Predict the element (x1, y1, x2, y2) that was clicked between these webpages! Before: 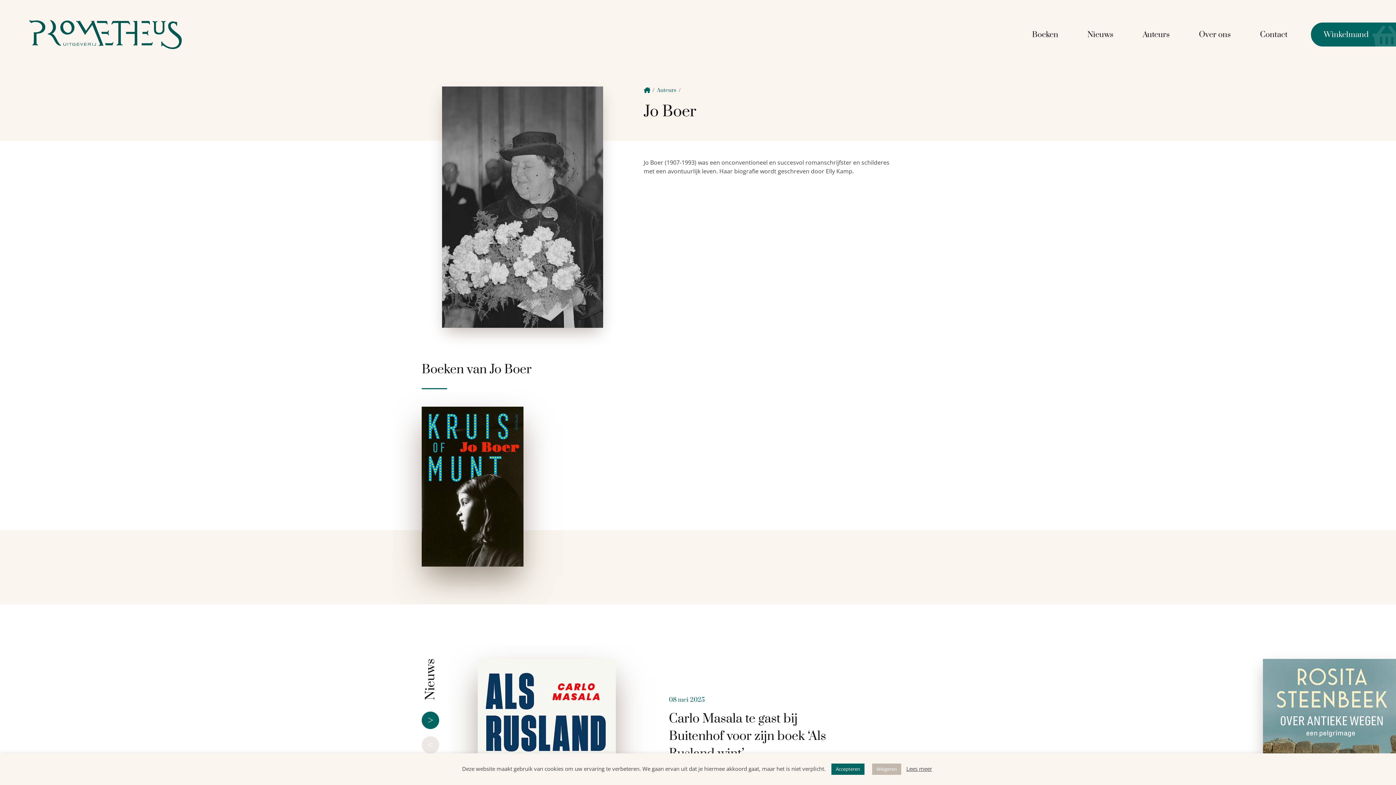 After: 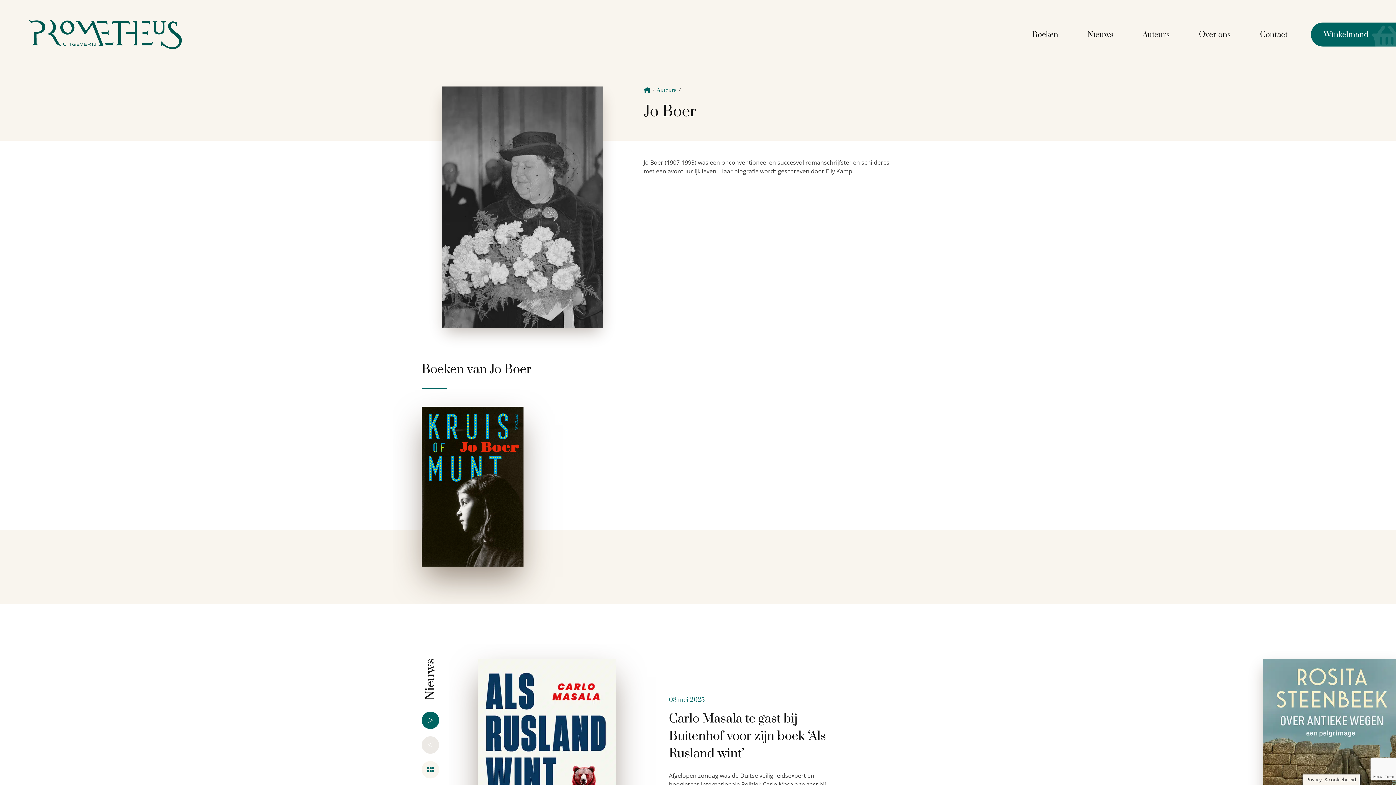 Action: bbox: (831, 764, 864, 775) label: Accepteren